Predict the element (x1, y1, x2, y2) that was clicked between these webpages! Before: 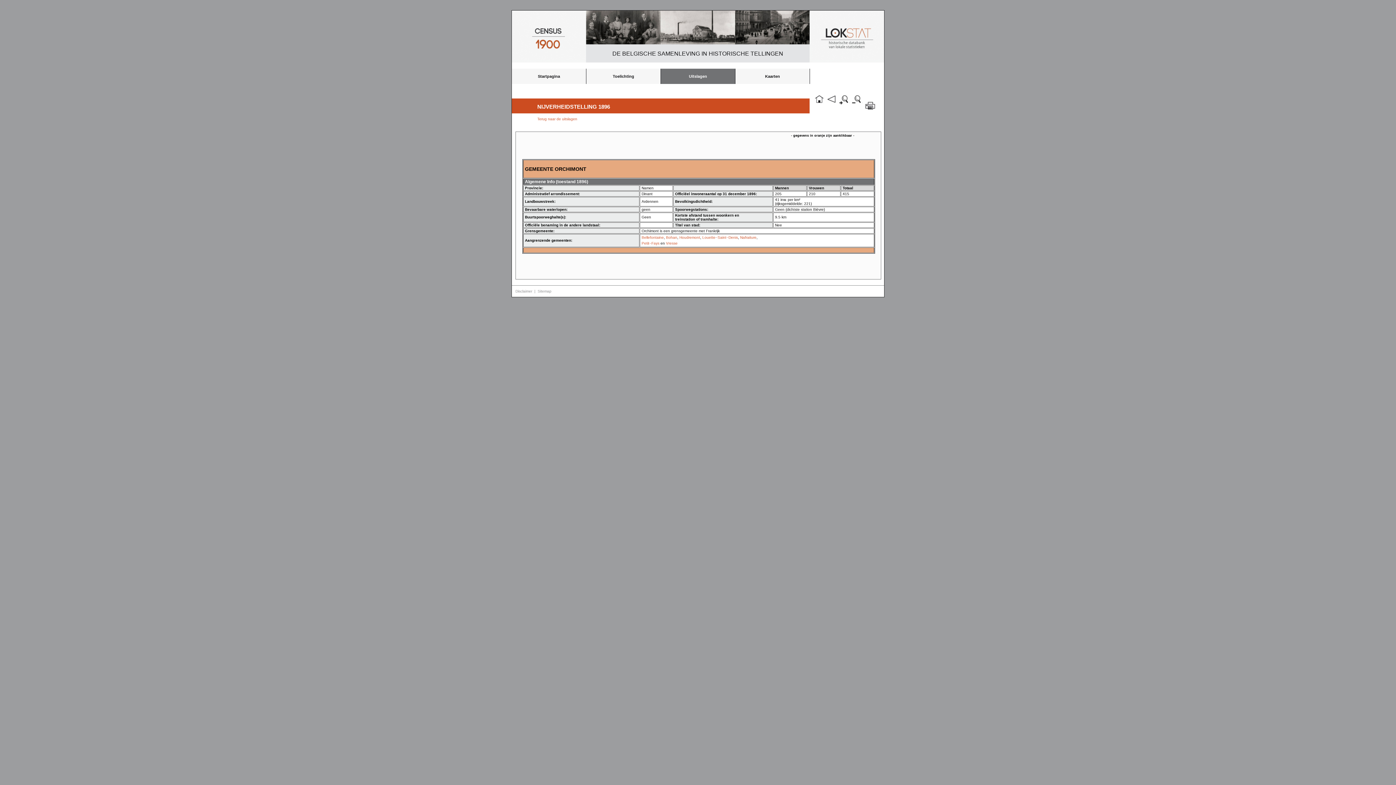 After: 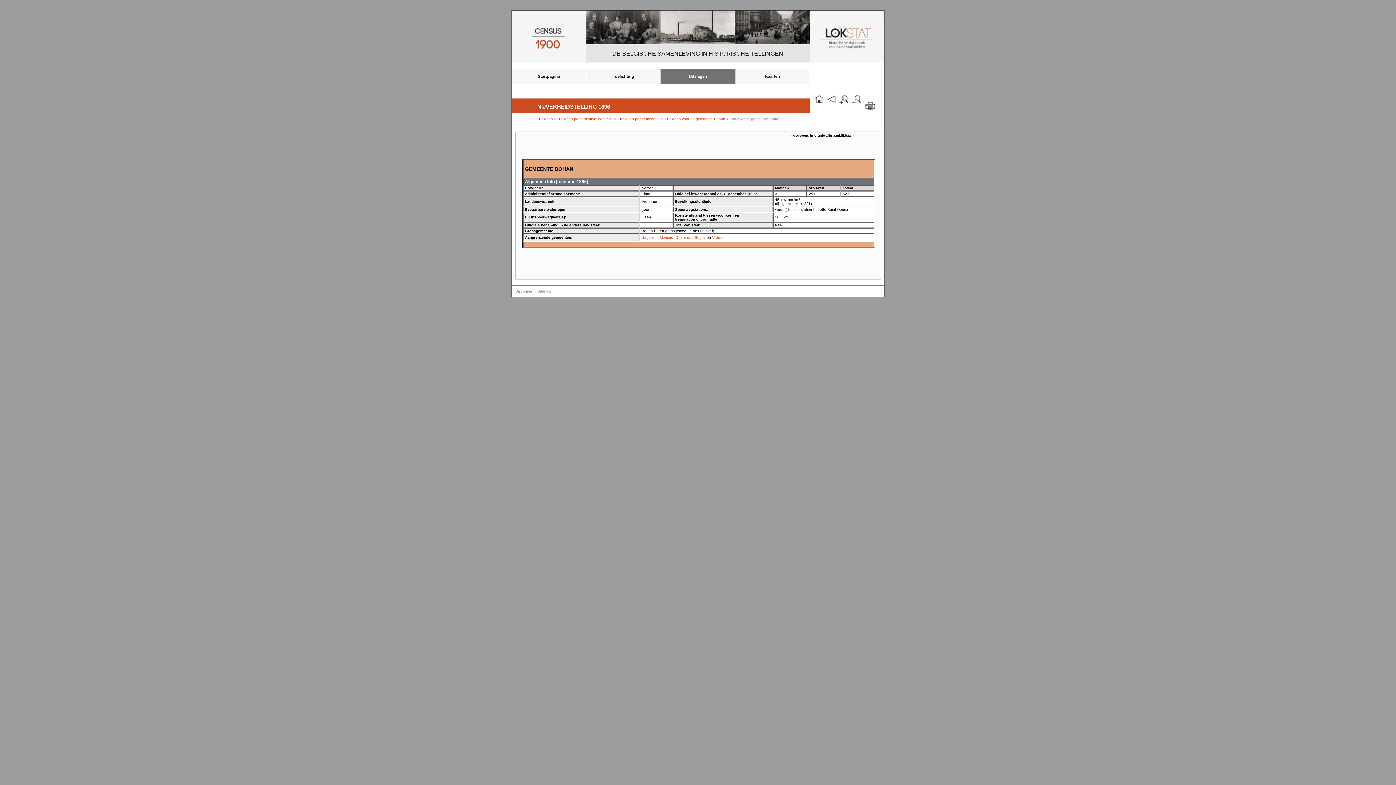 Action: label: Bohan bbox: (666, 235, 677, 239)